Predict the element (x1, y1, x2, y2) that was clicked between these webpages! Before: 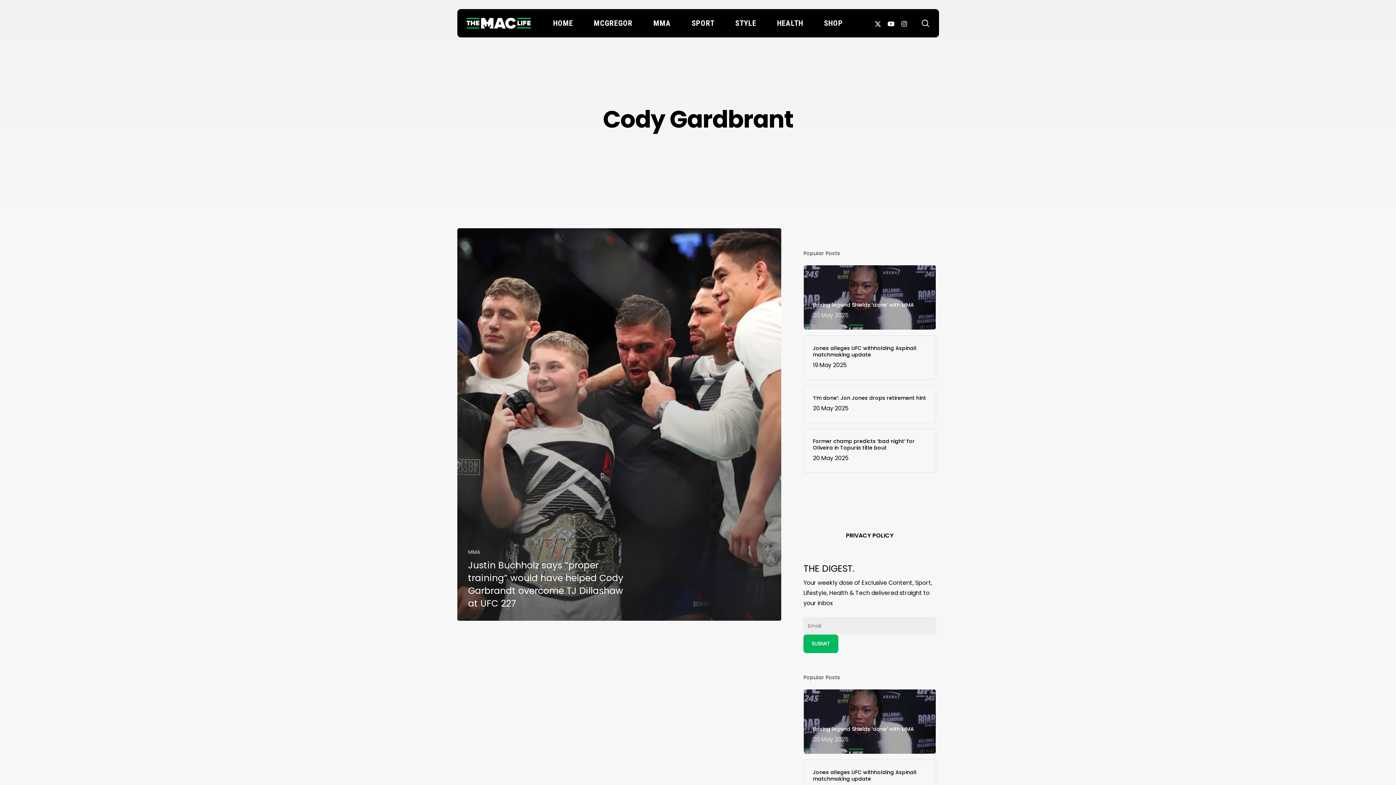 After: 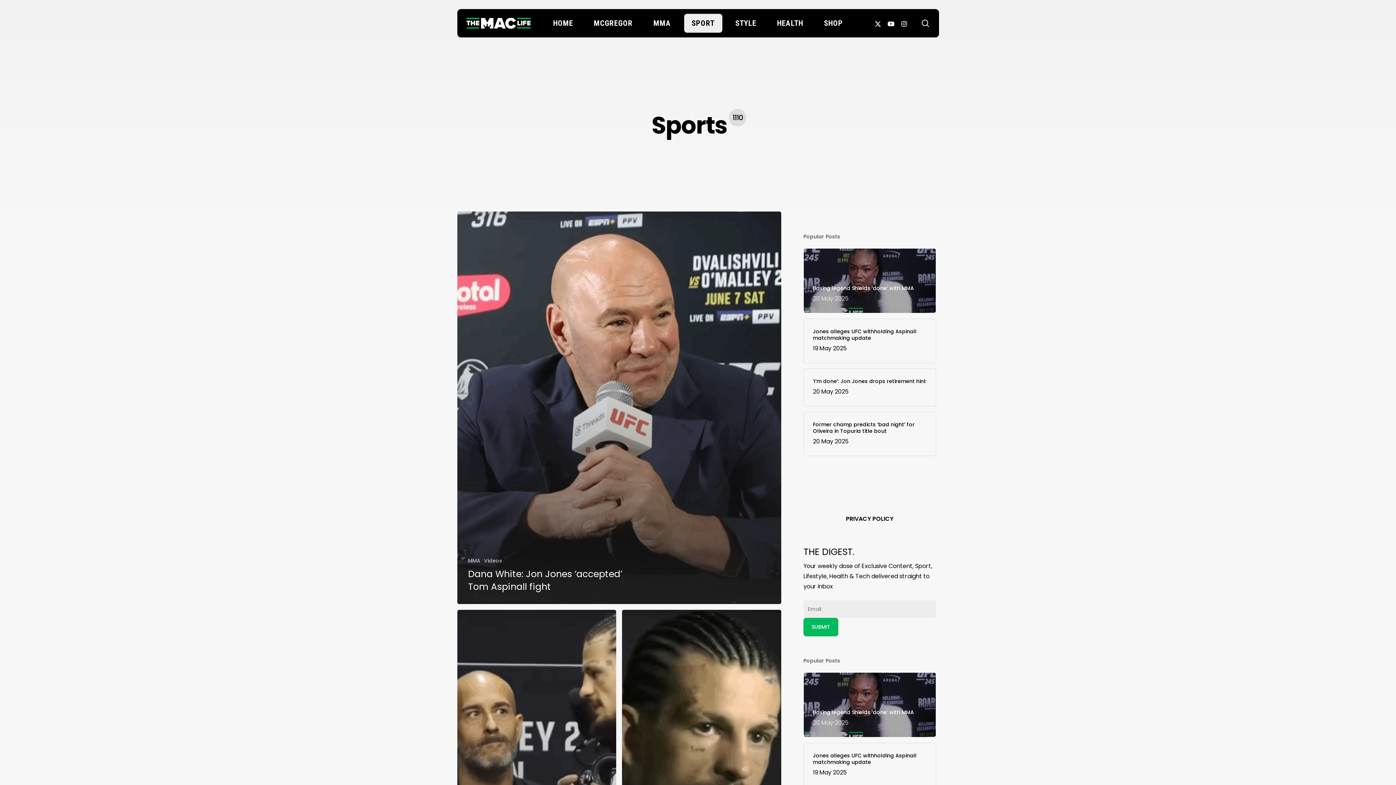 Action: bbox: (684, 13, 722, 32) label: SPORT